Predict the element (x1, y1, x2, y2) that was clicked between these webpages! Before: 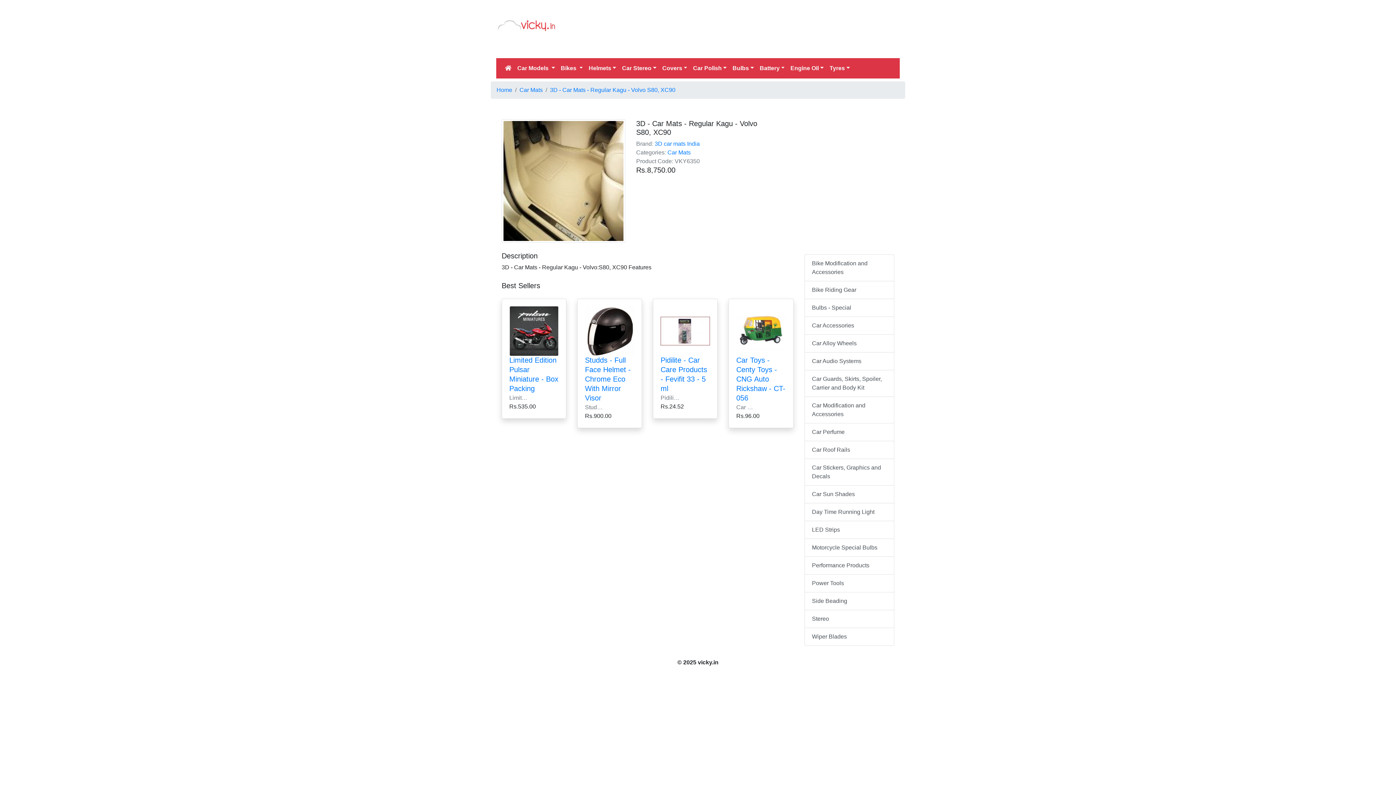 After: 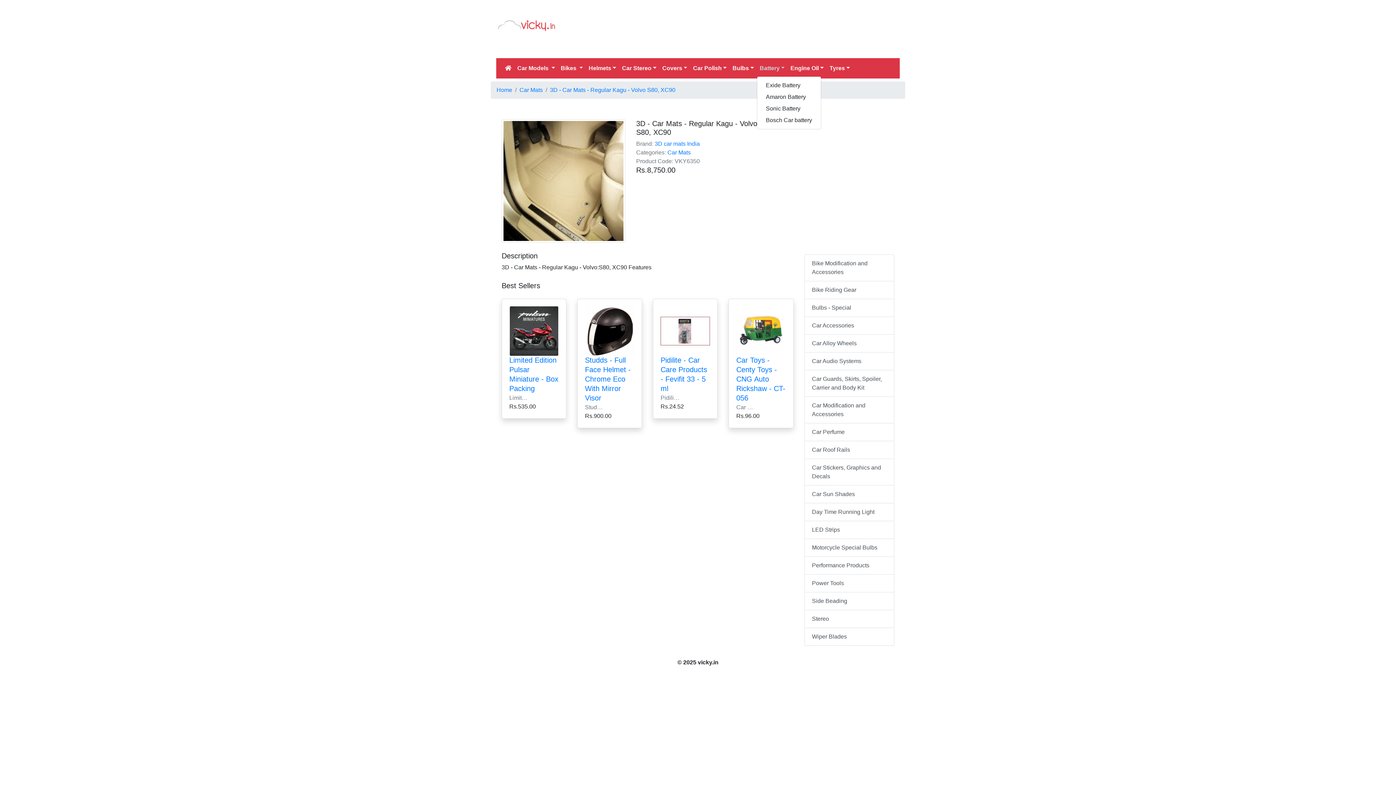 Action: label: Battery bbox: (756, 61, 787, 75)